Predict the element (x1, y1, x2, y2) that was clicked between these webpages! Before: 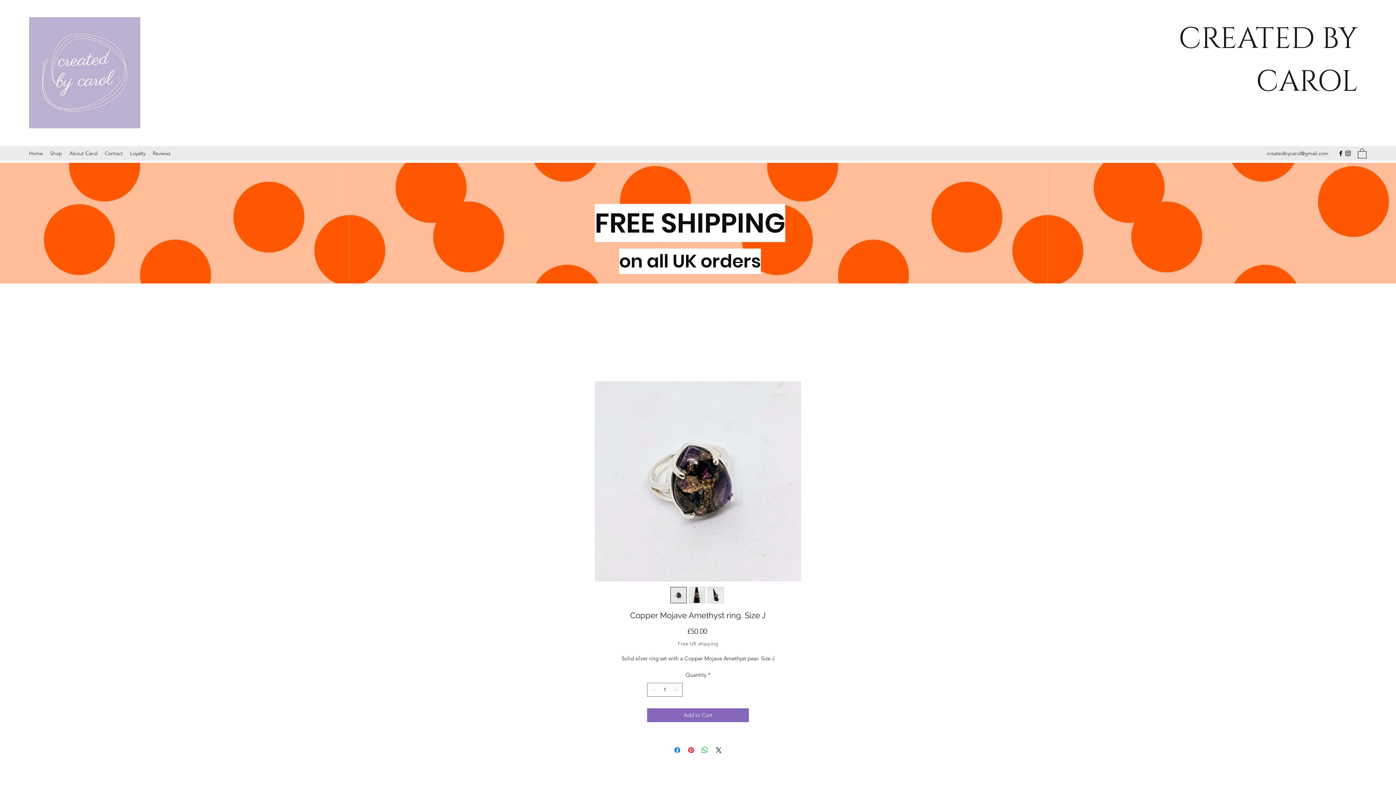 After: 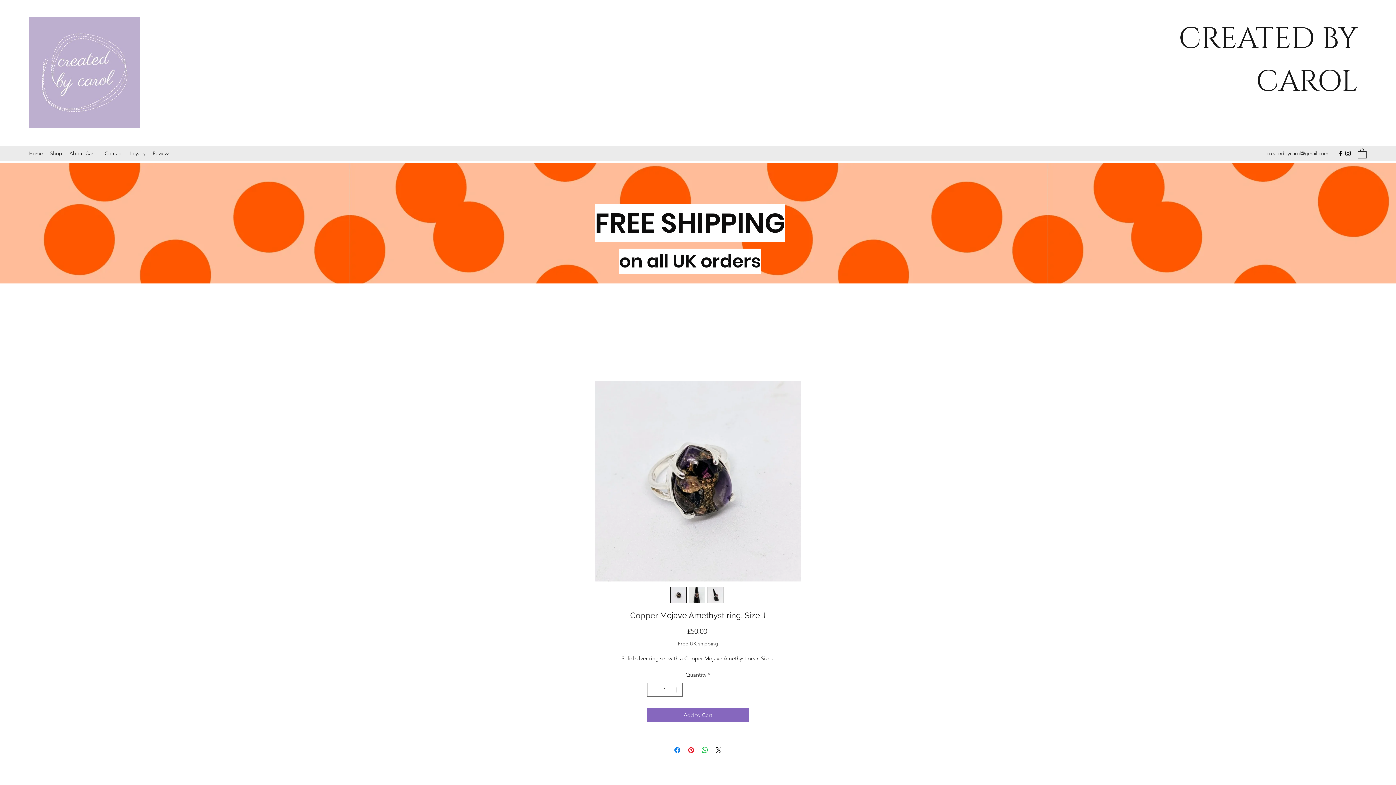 Action: bbox: (1358, 148, 1366, 158)